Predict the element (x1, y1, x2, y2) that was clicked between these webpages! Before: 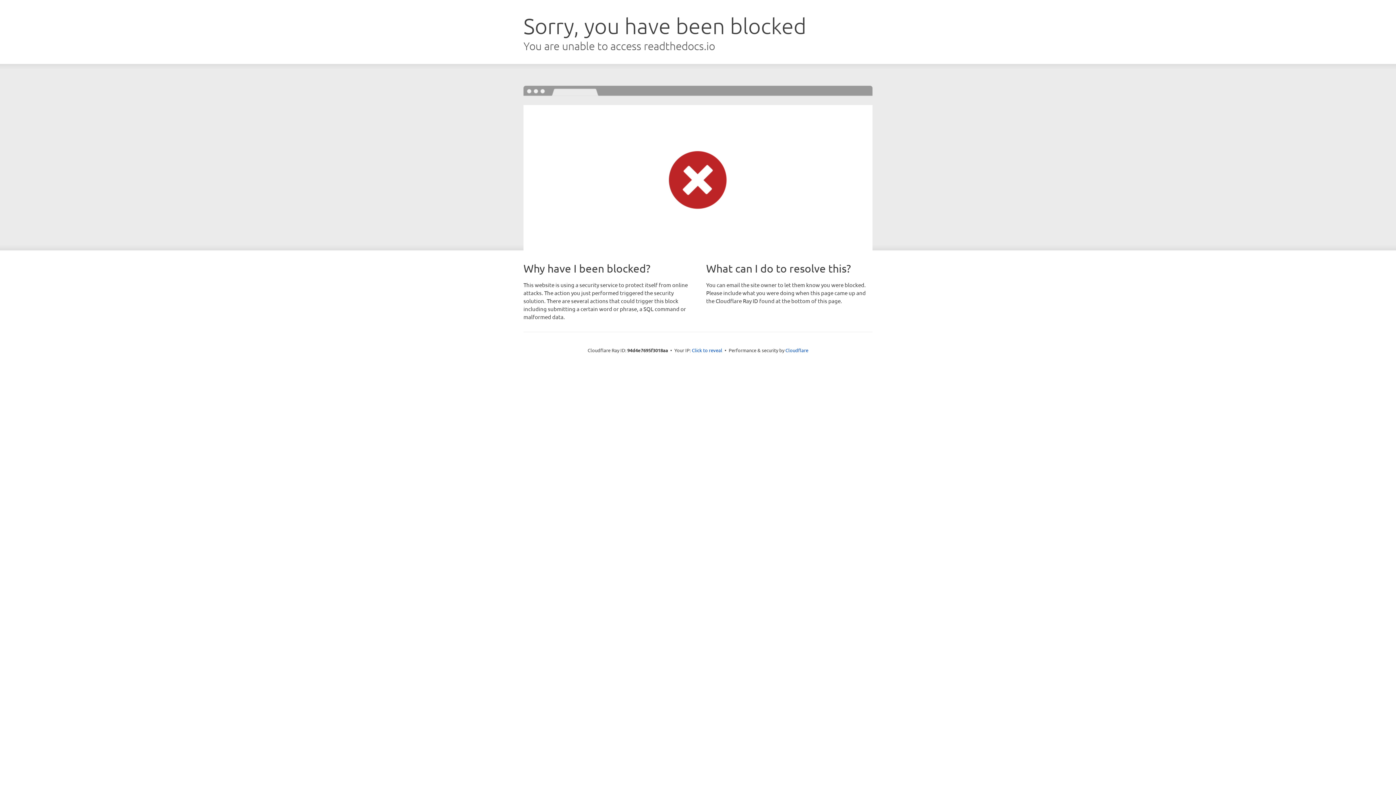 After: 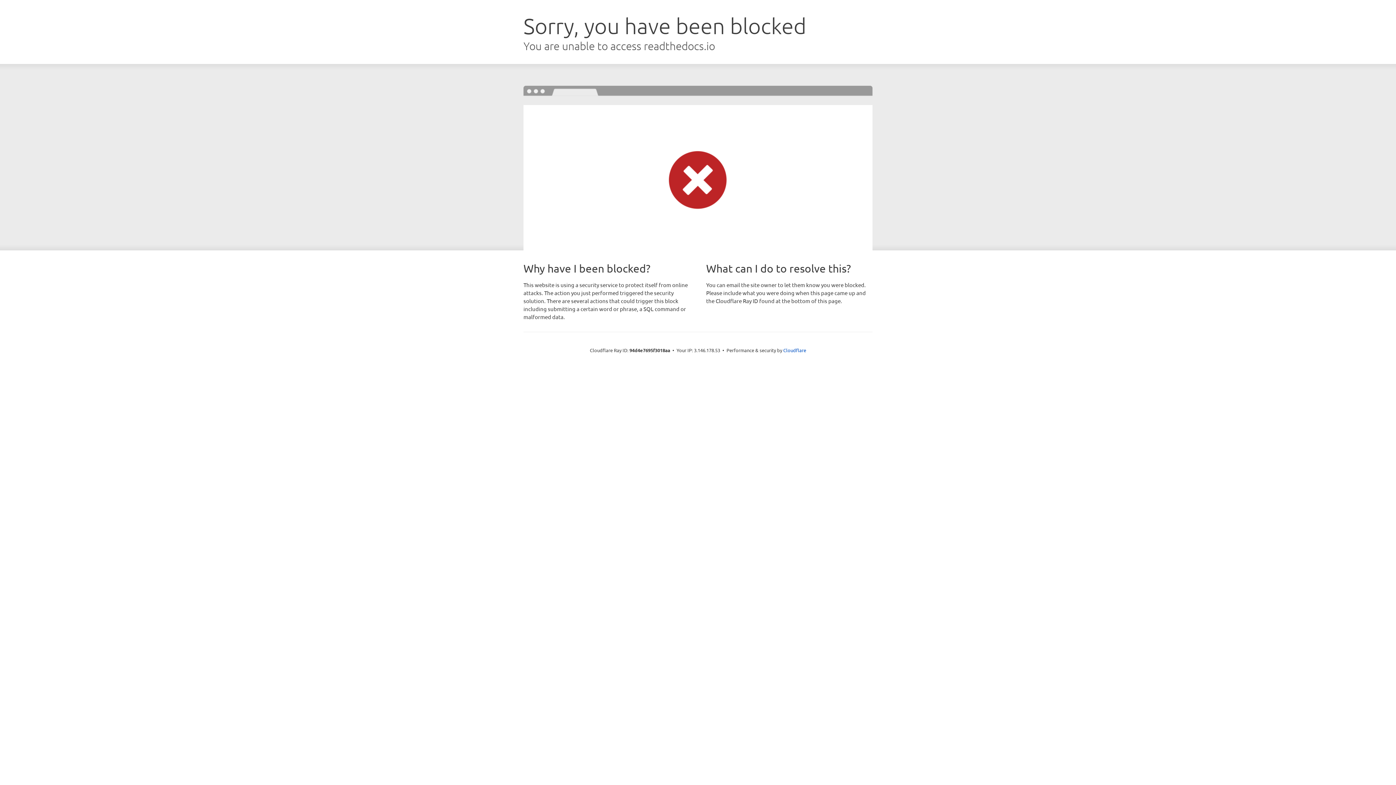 Action: bbox: (692, 346, 722, 353) label: Click to reveal